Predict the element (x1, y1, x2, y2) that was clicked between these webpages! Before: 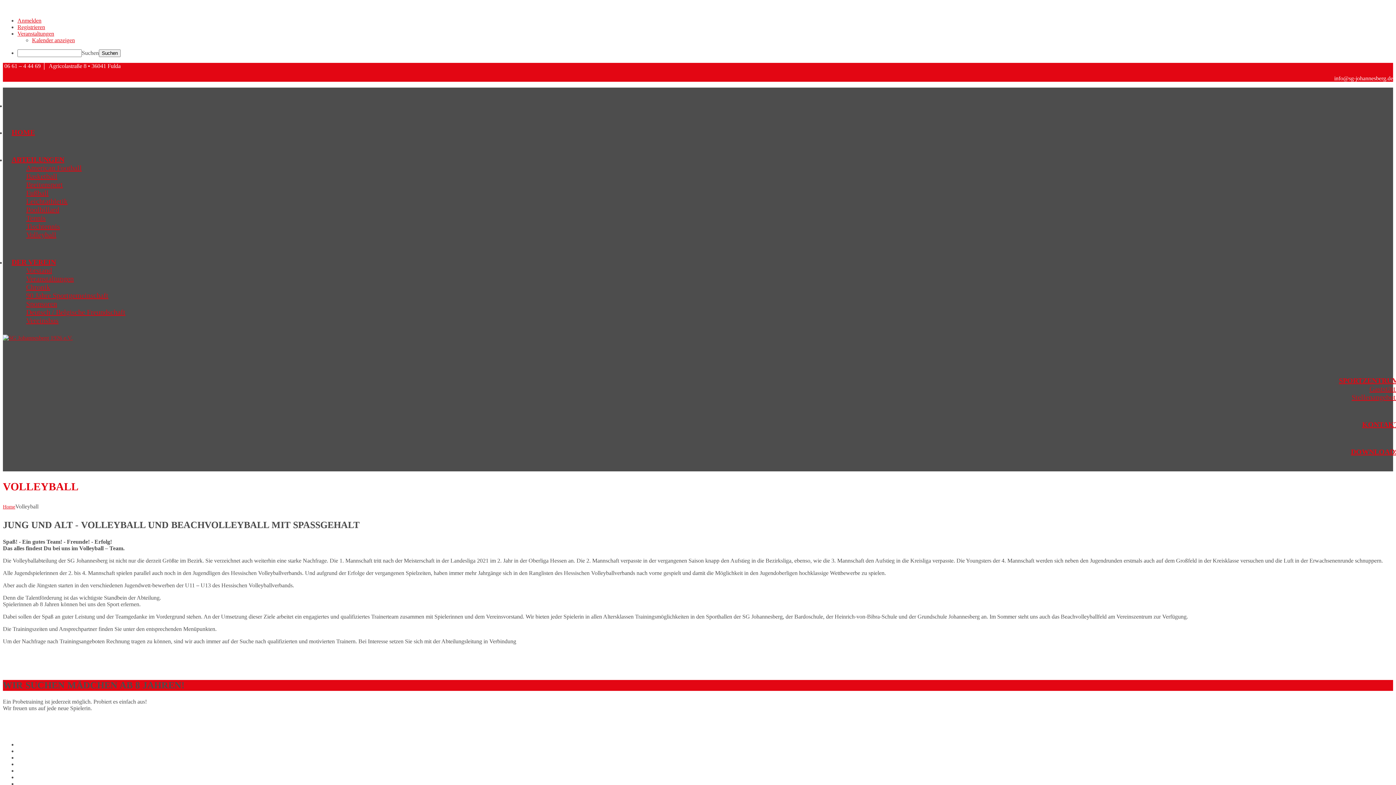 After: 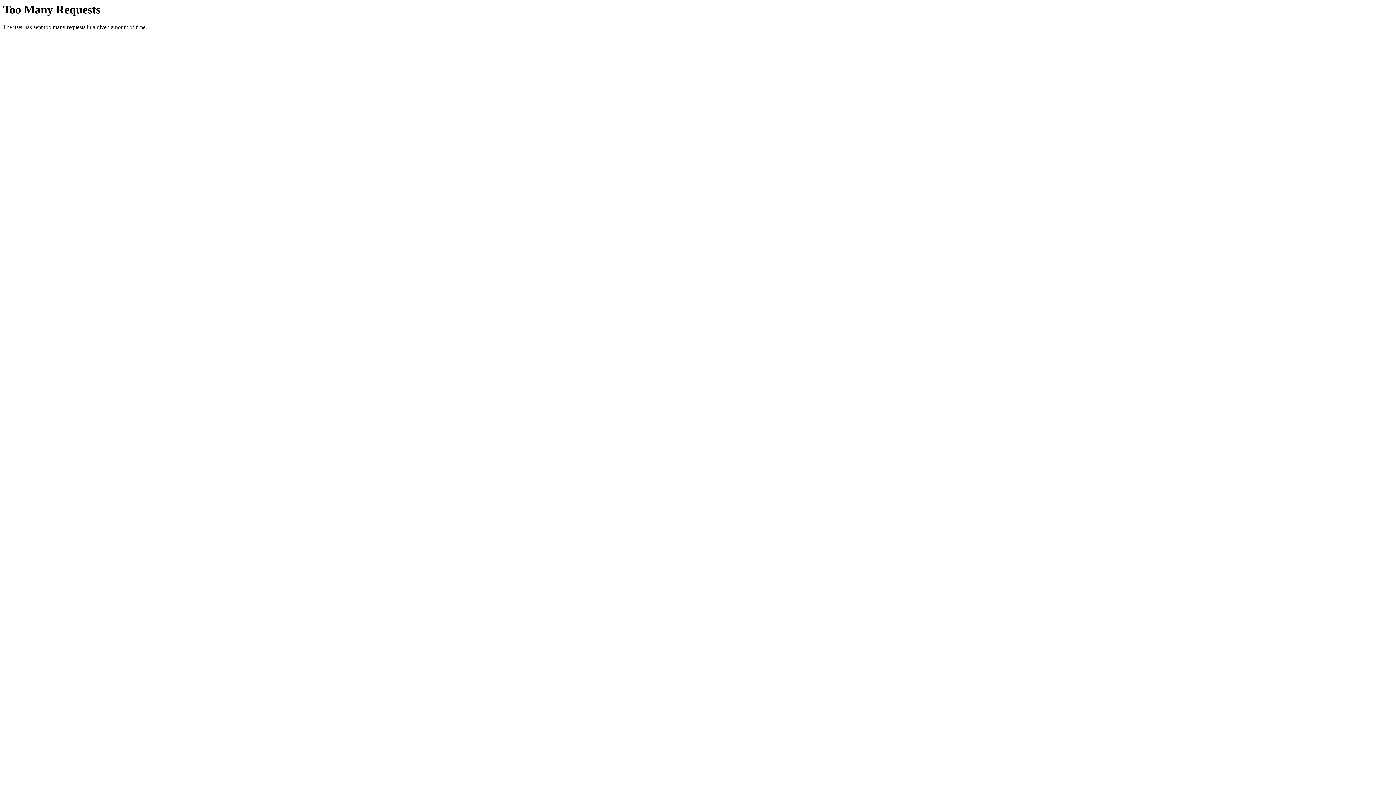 Action: label: KONTAKT bbox: (1362, 420, 1399, 428)